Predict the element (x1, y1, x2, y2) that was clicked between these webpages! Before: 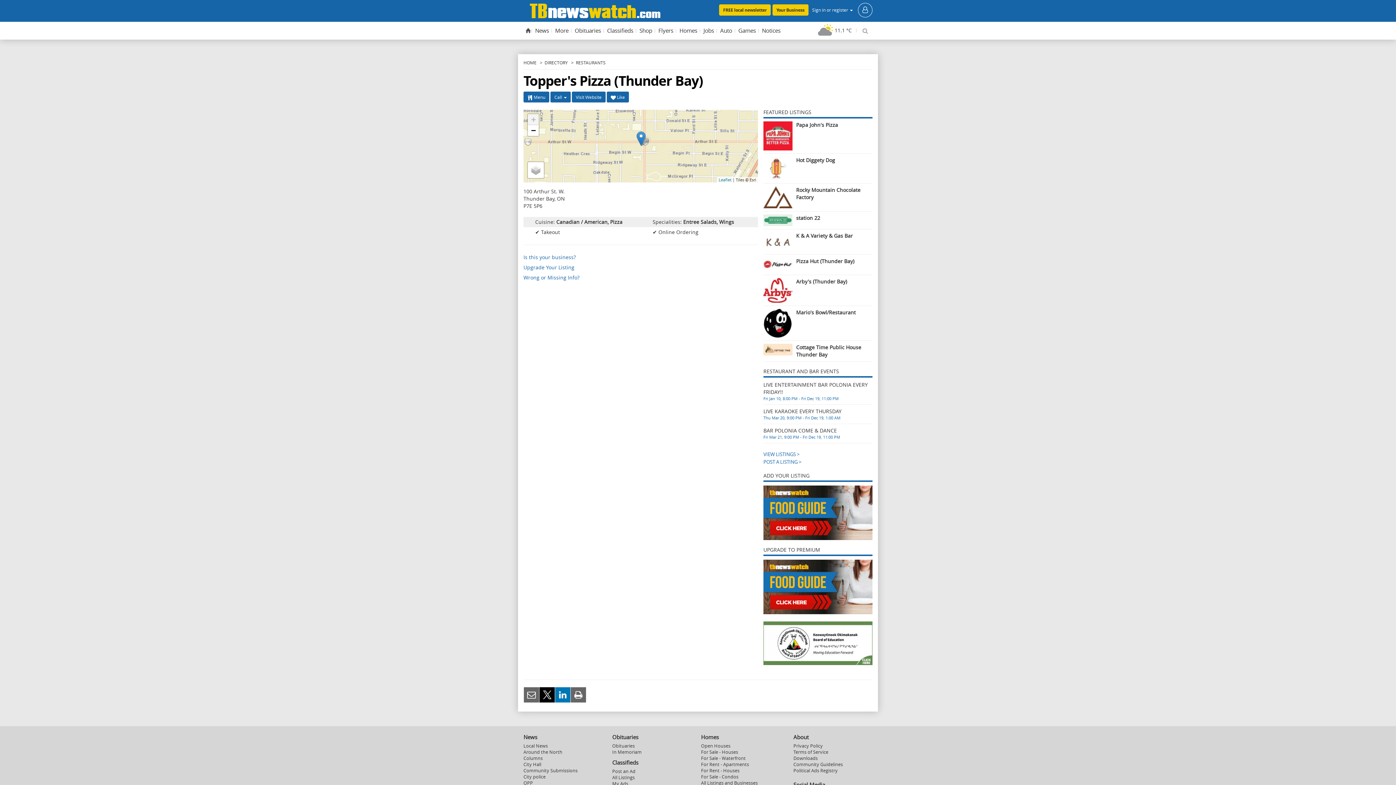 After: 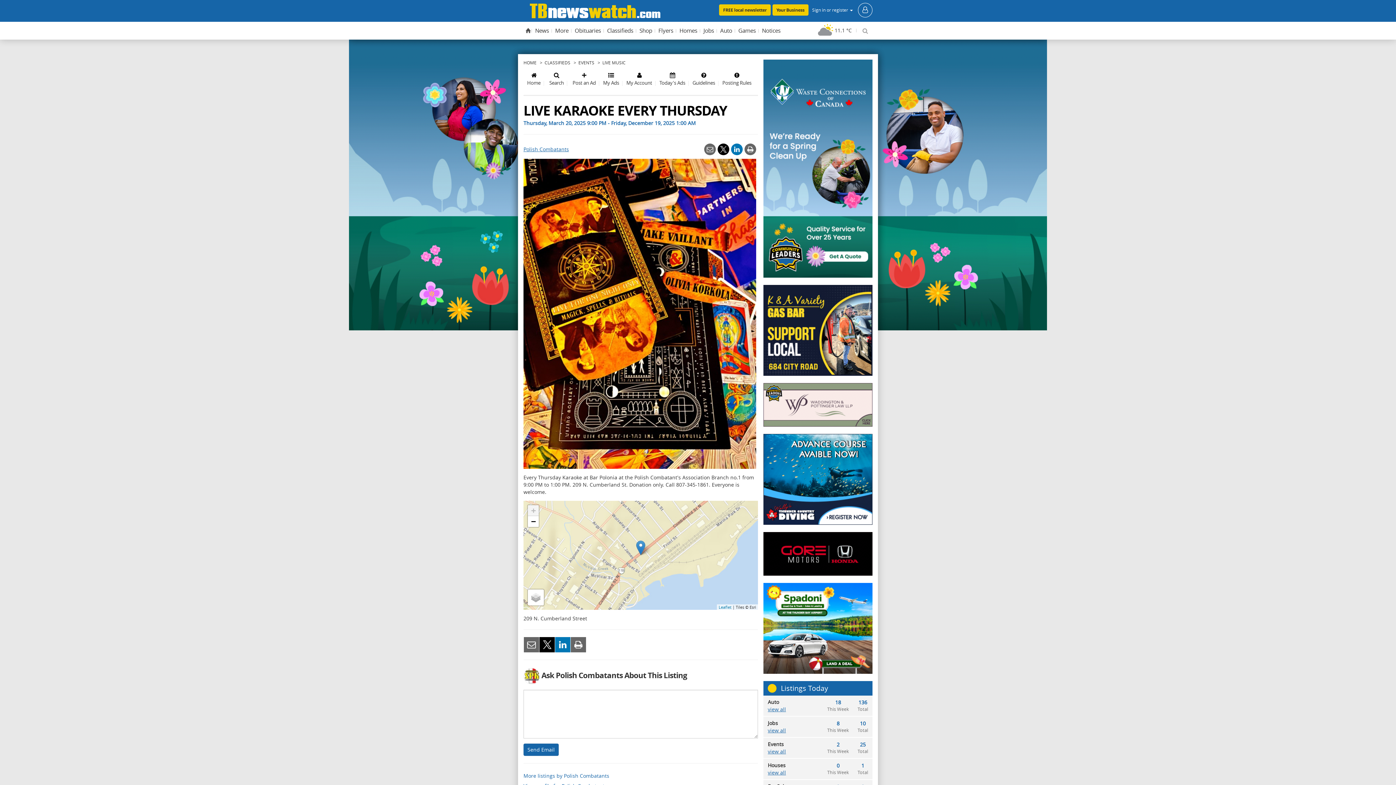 Action: label: LIVE KARAOKE EVERY THURSDAY
Thu Mar 20, 9:00 PM - Fri Dec 19, 1:00 AM bbox: (763, 405, 872, 424)